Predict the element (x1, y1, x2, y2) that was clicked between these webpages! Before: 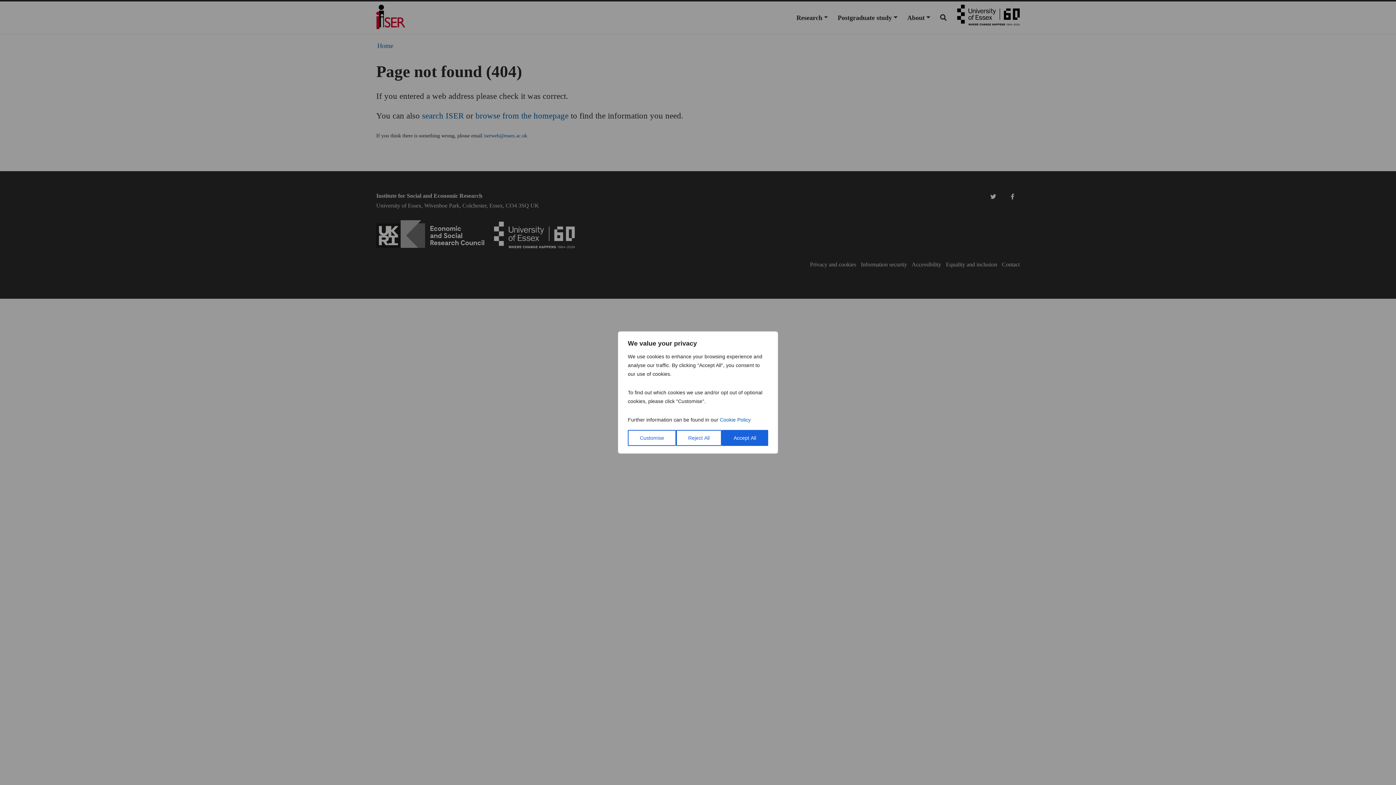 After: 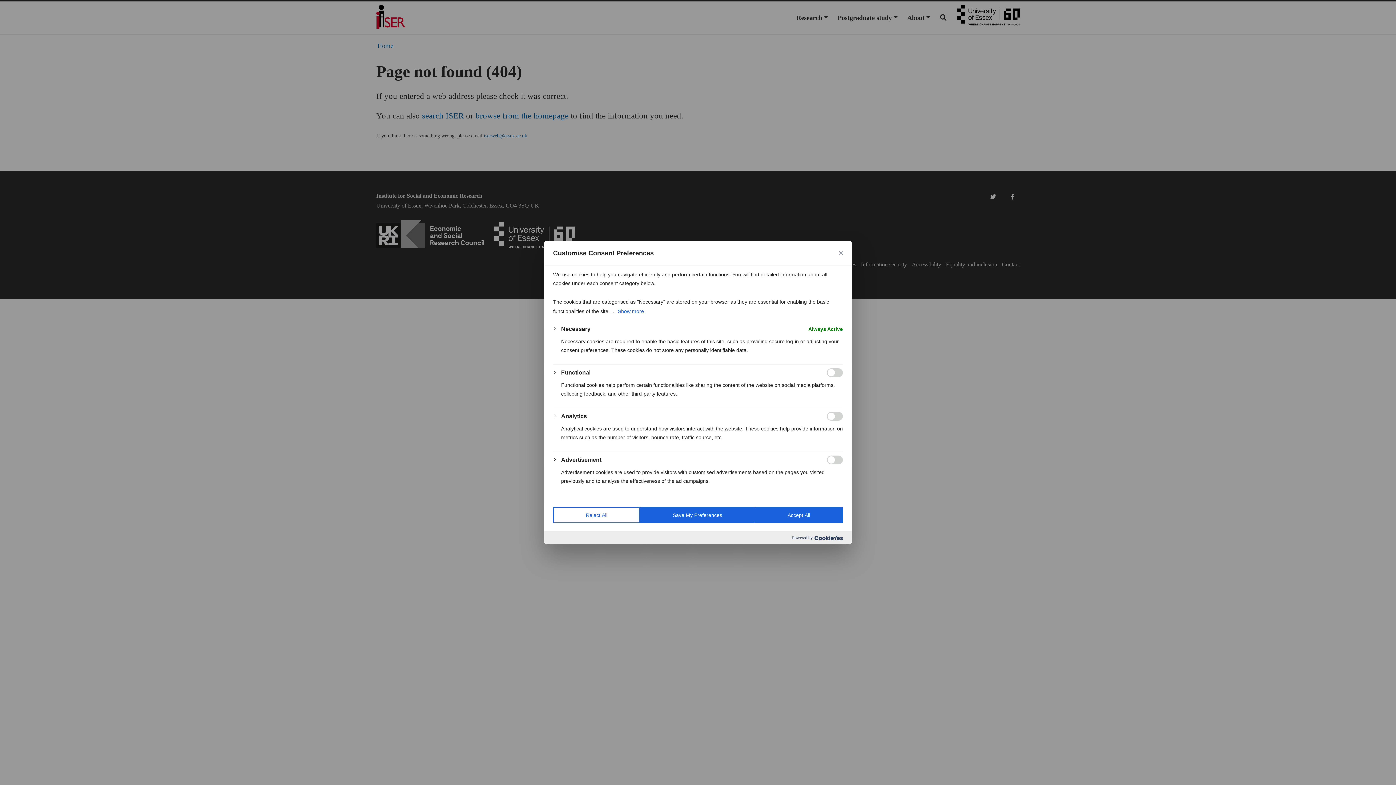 Action: bbox: (628, 430, 676, 446) label: Customise